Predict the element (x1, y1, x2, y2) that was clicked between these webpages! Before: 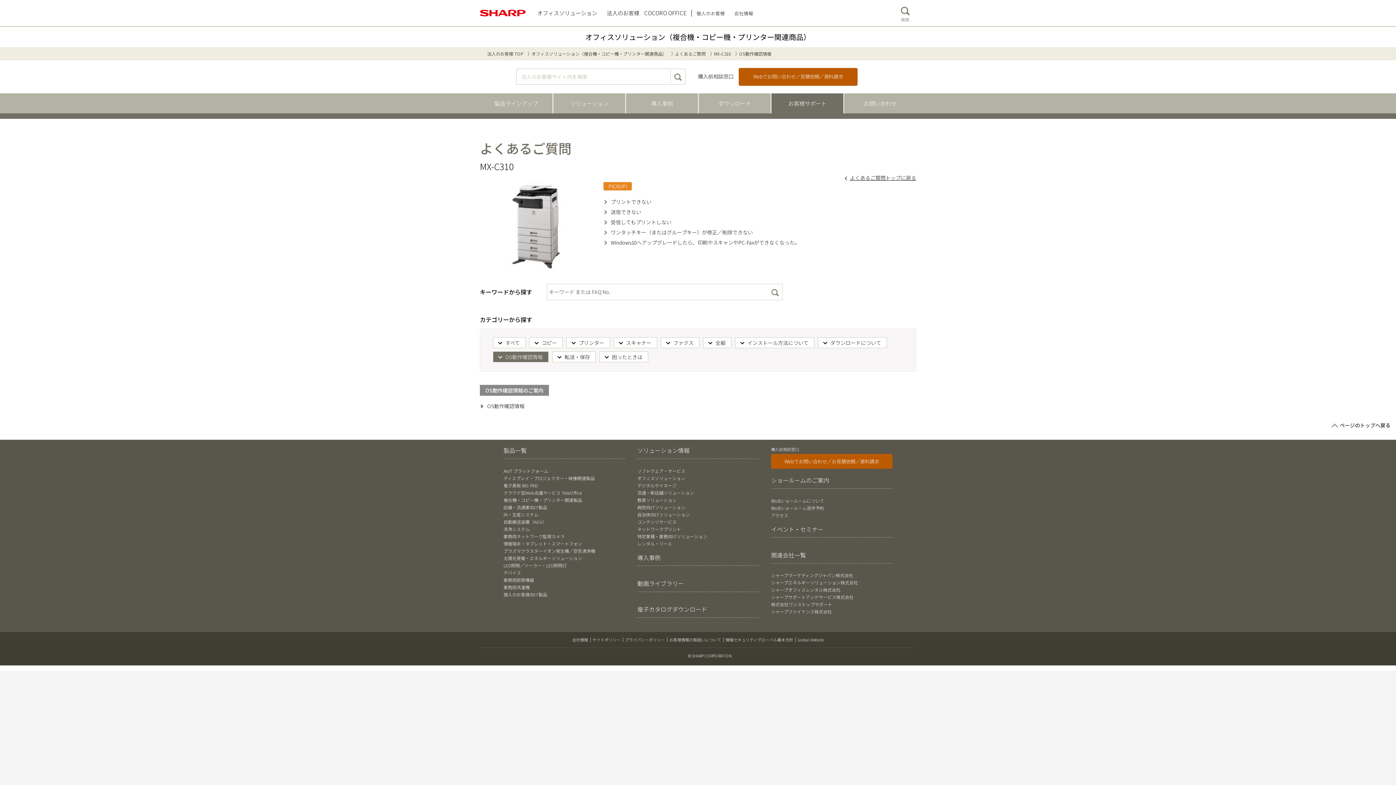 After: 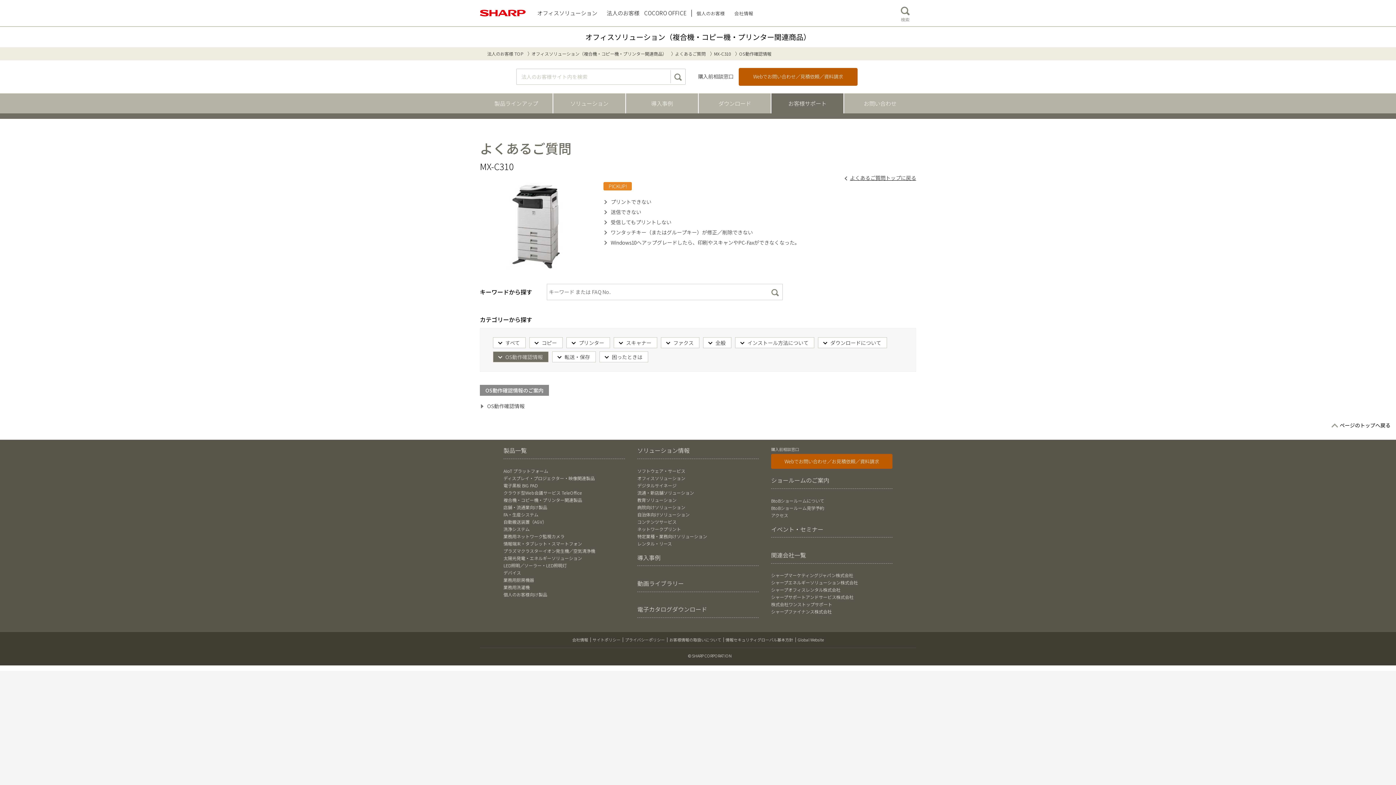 Action: label: ページのトップへ戻る bbox: (1332, 421, 1390, 429)